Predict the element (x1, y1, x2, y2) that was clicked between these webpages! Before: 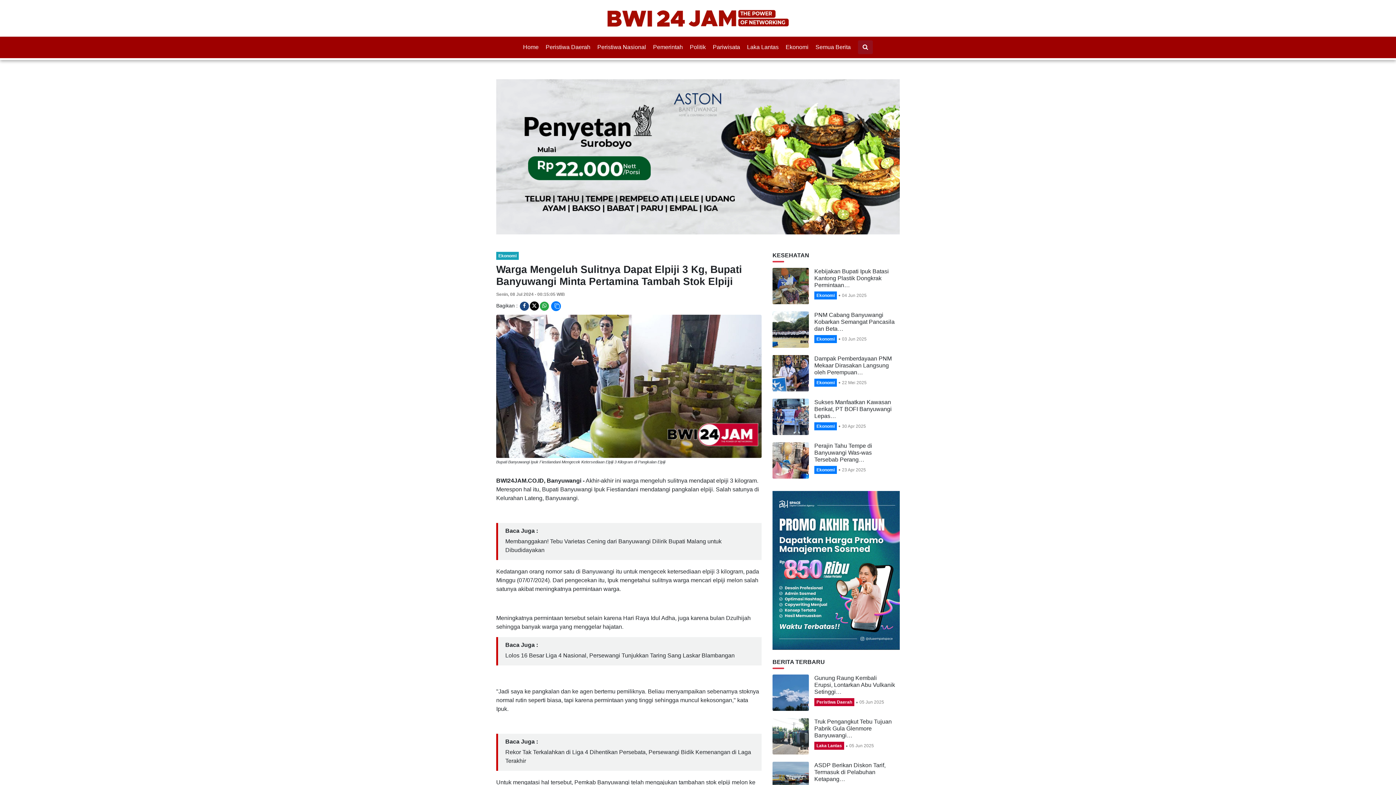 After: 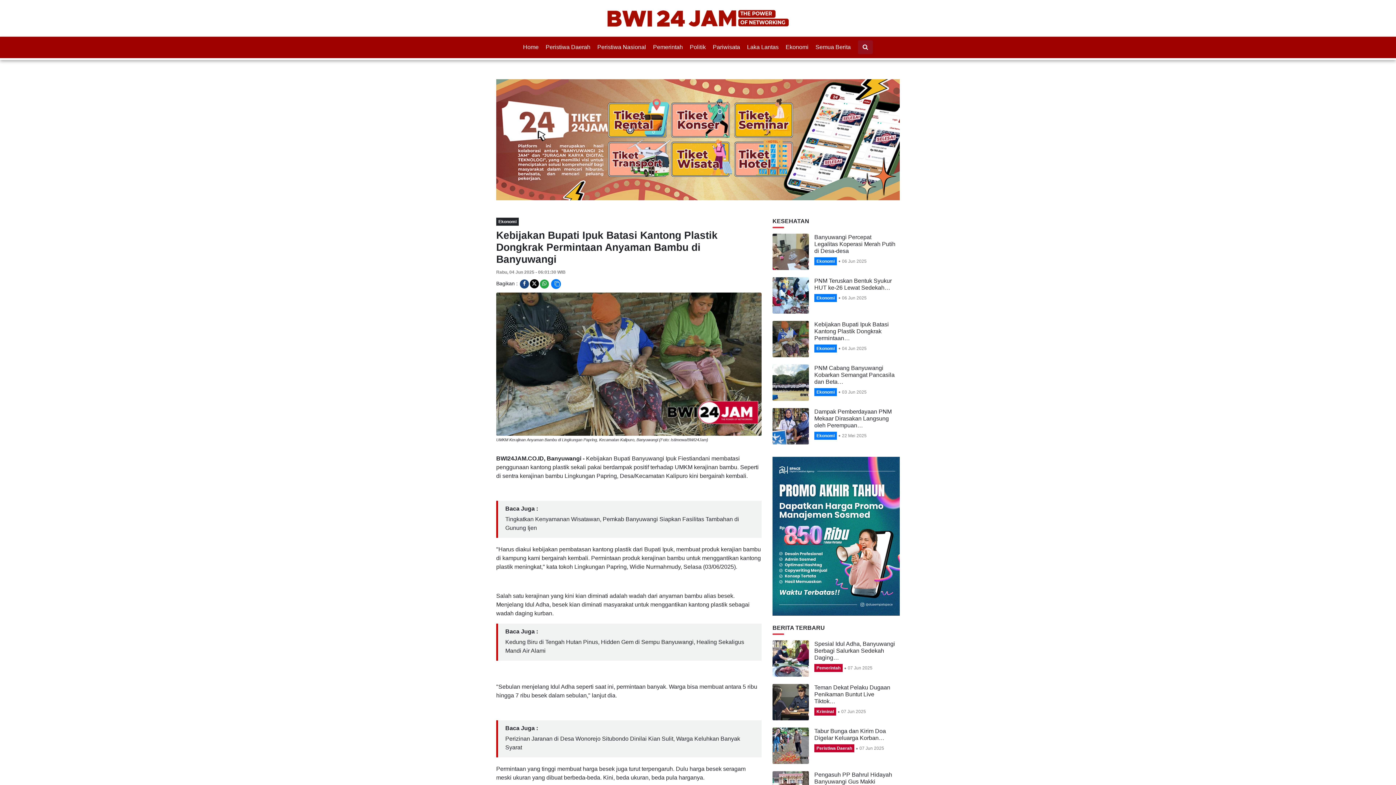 Action: label: Kebijakan Bupati Ipuk Batasi Kantong Plastik Dongkrak Permintaan… bbox: (814, 267, 896, 291)